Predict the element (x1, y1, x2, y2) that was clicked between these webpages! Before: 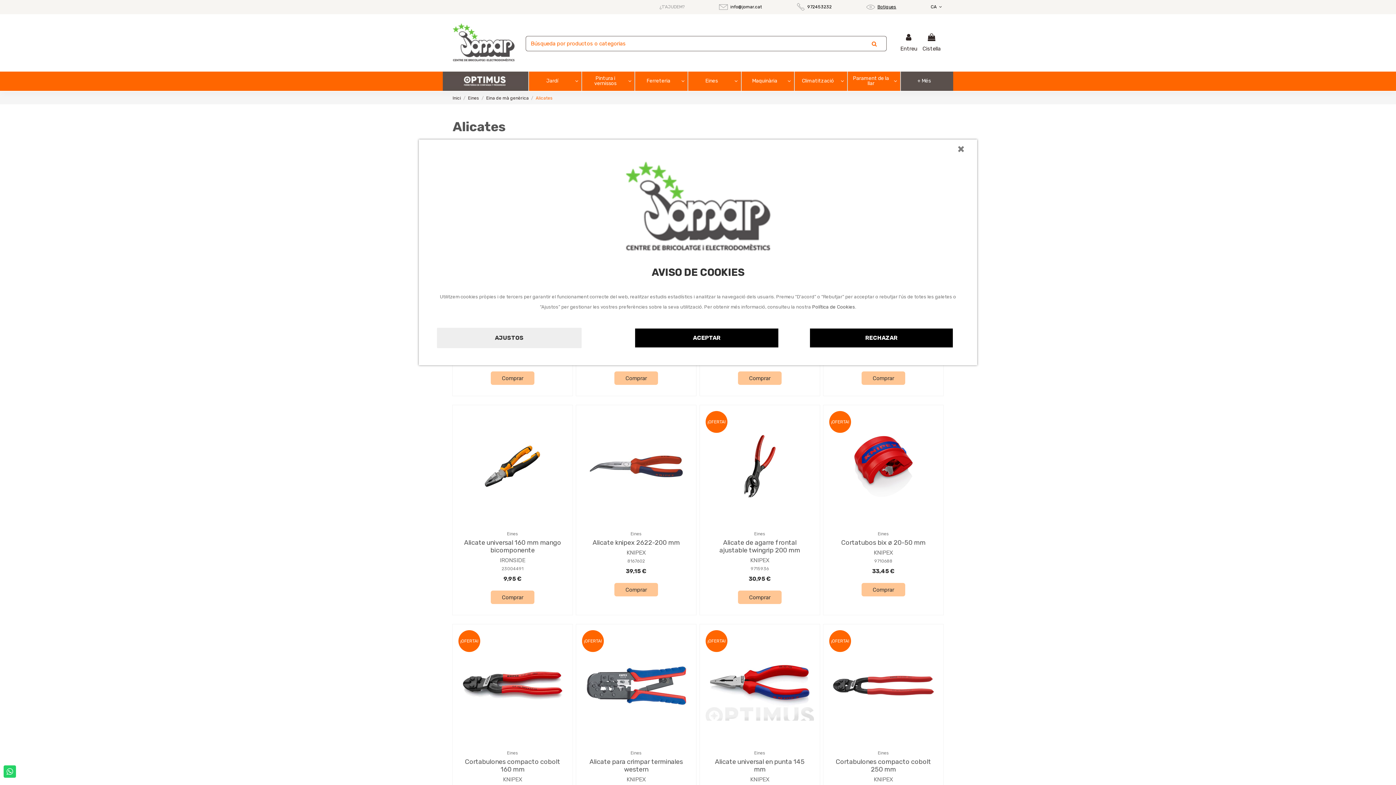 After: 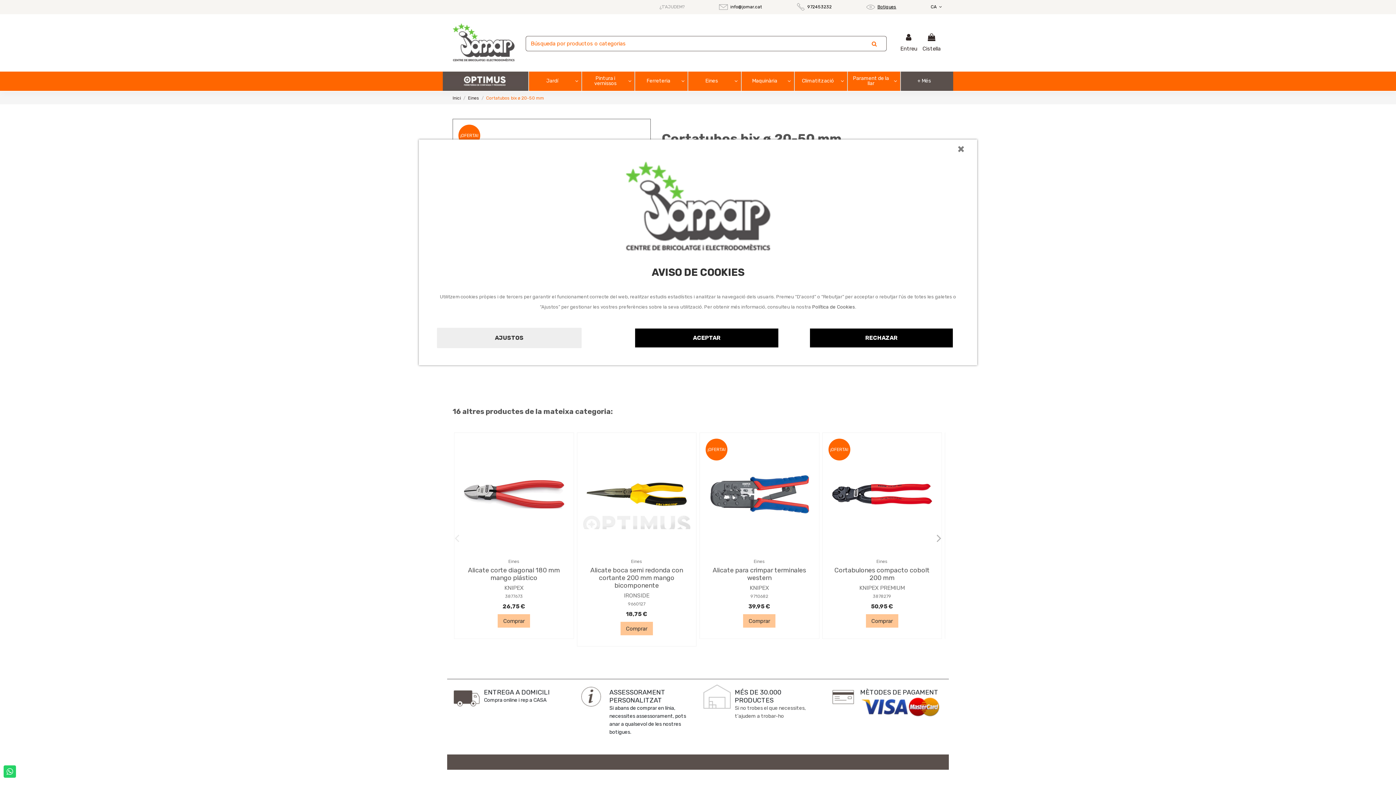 Action: bbox: (829, 411, 937, 522)